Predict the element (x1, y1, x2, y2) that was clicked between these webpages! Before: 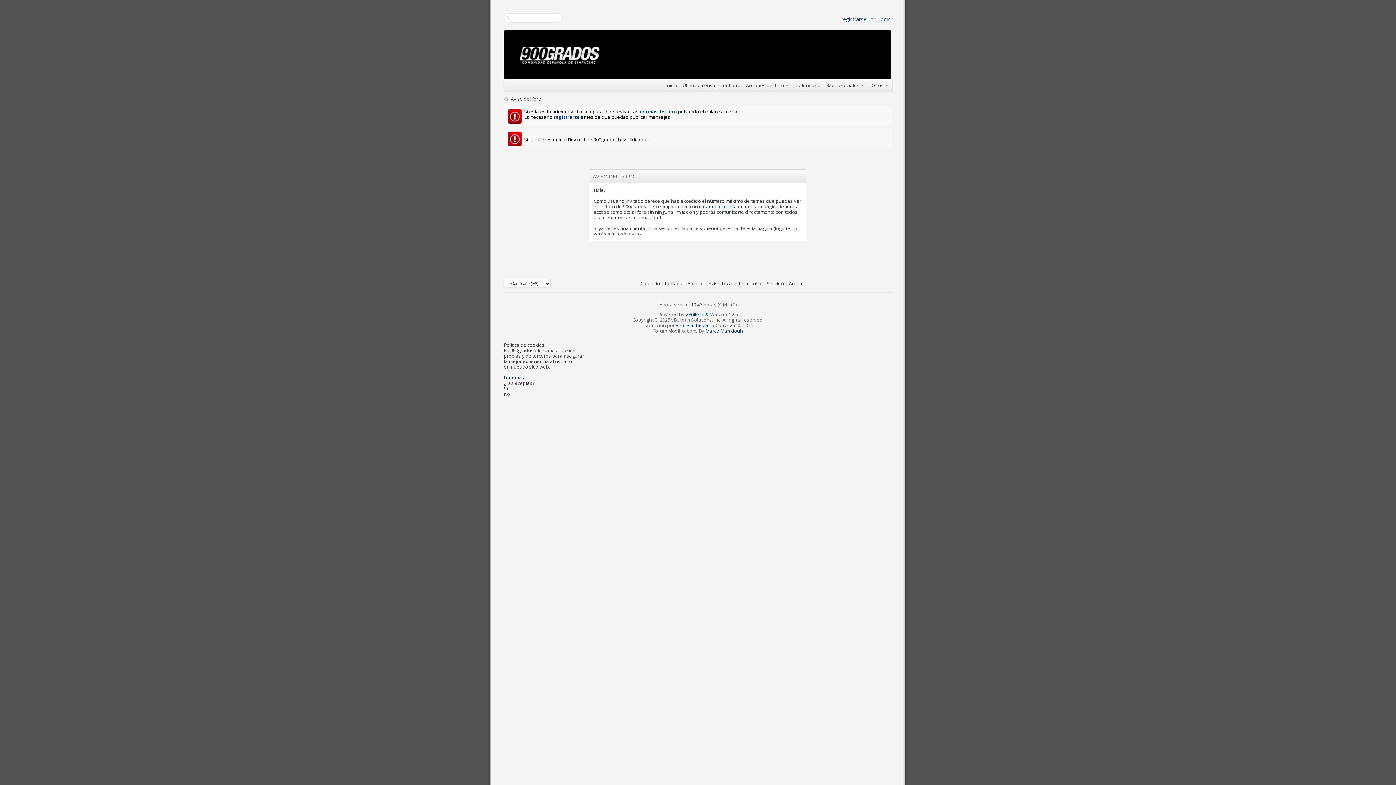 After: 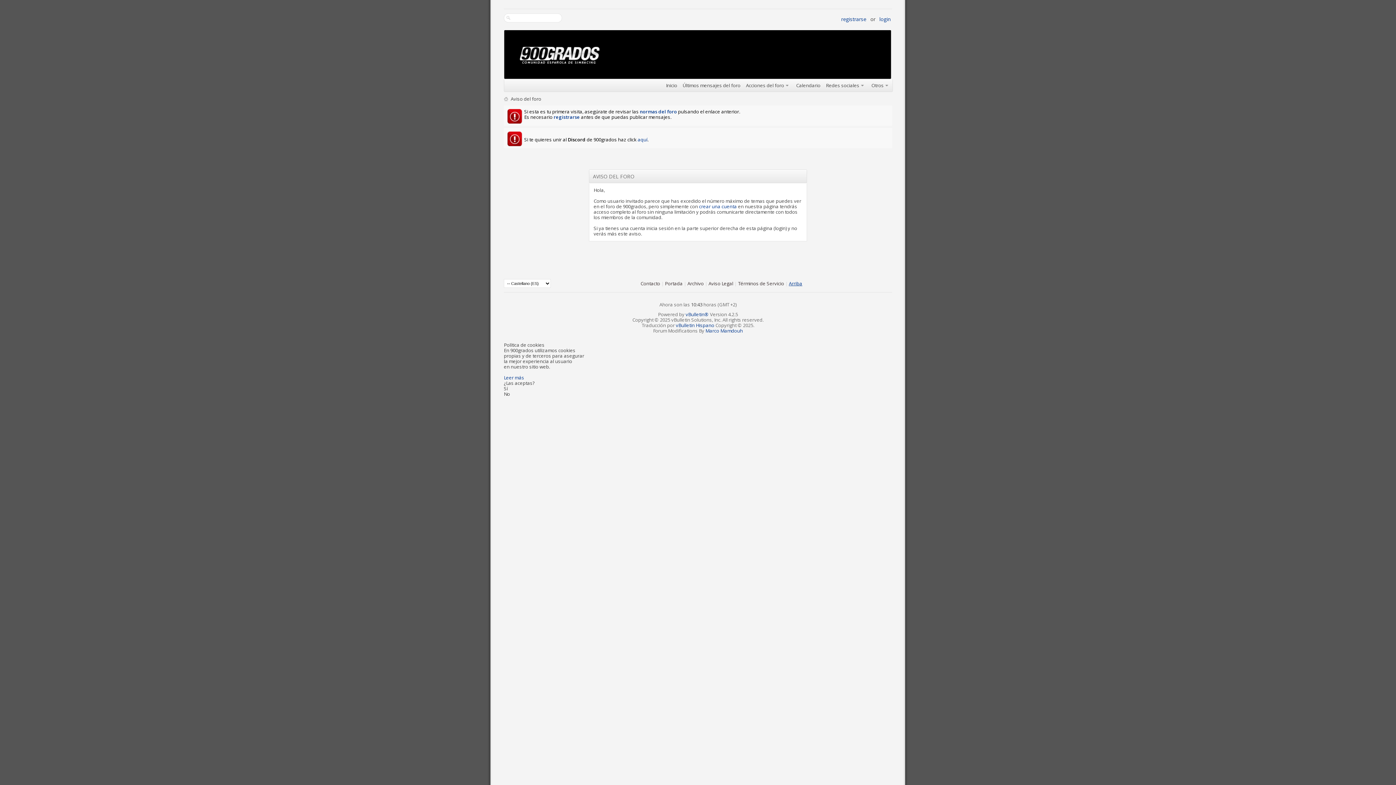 Action: label: Arriba bbox: (789, 280, 802, 286)